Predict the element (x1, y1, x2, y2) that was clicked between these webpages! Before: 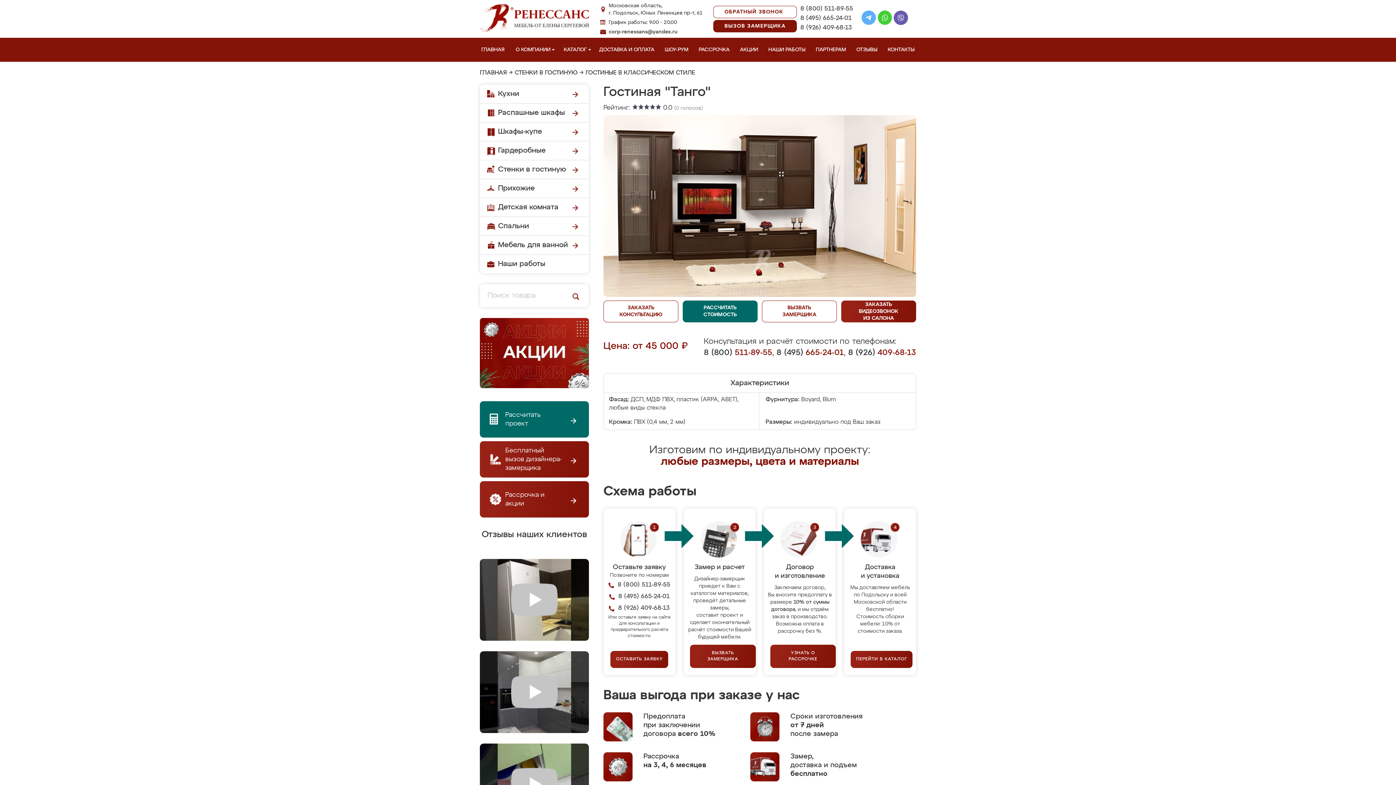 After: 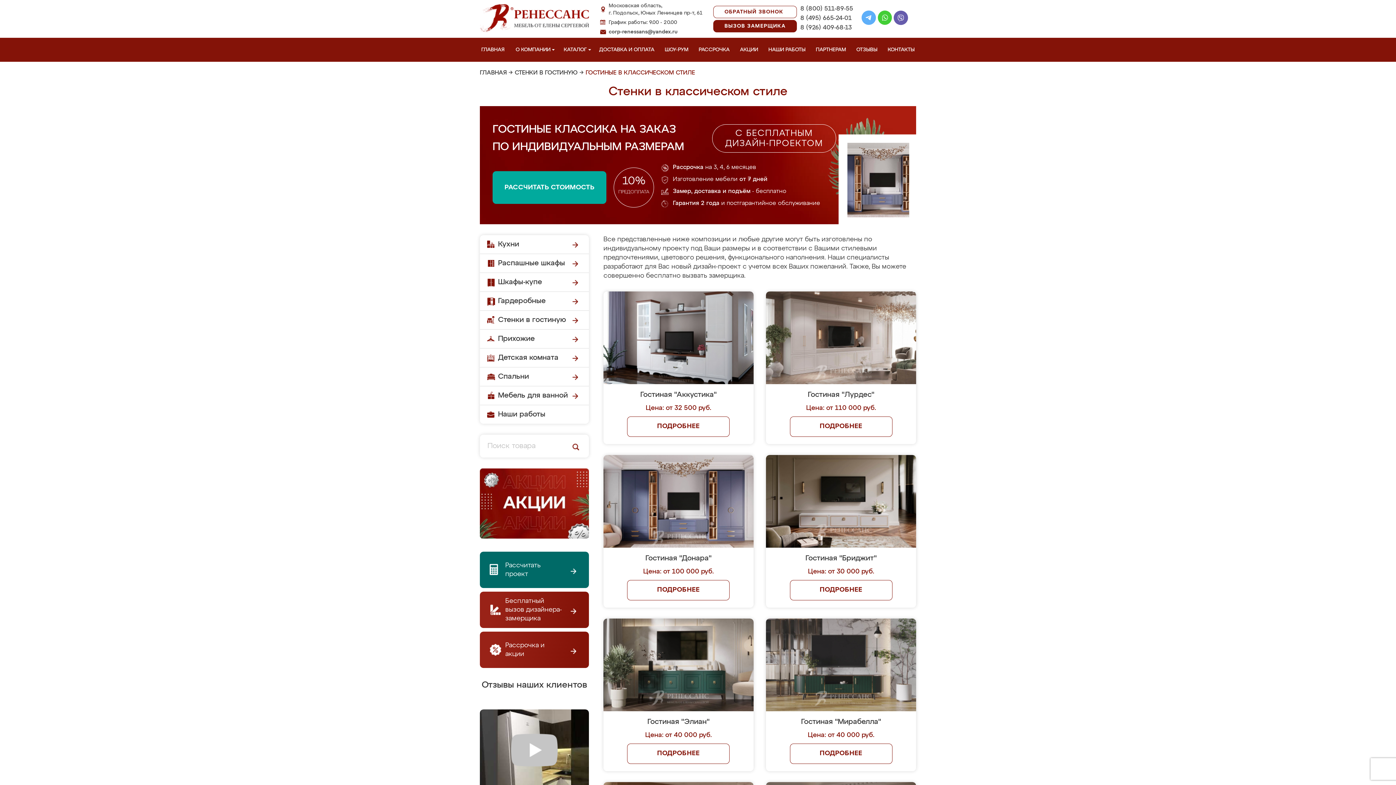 Action: bbox: (585, 70, 695, 76) label: ГОСТИНЫЕ В КЛАССИЧЕСКОМ СТИЛЕ